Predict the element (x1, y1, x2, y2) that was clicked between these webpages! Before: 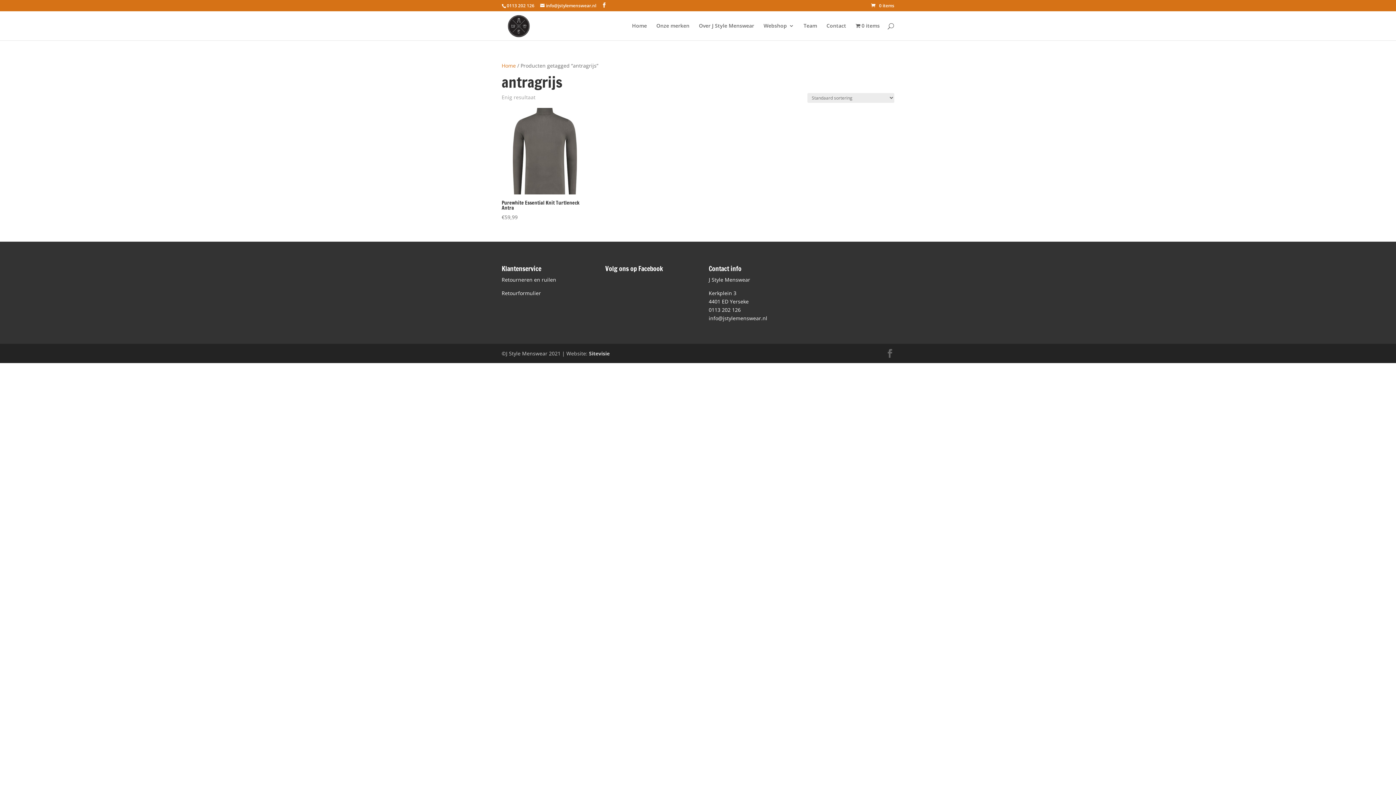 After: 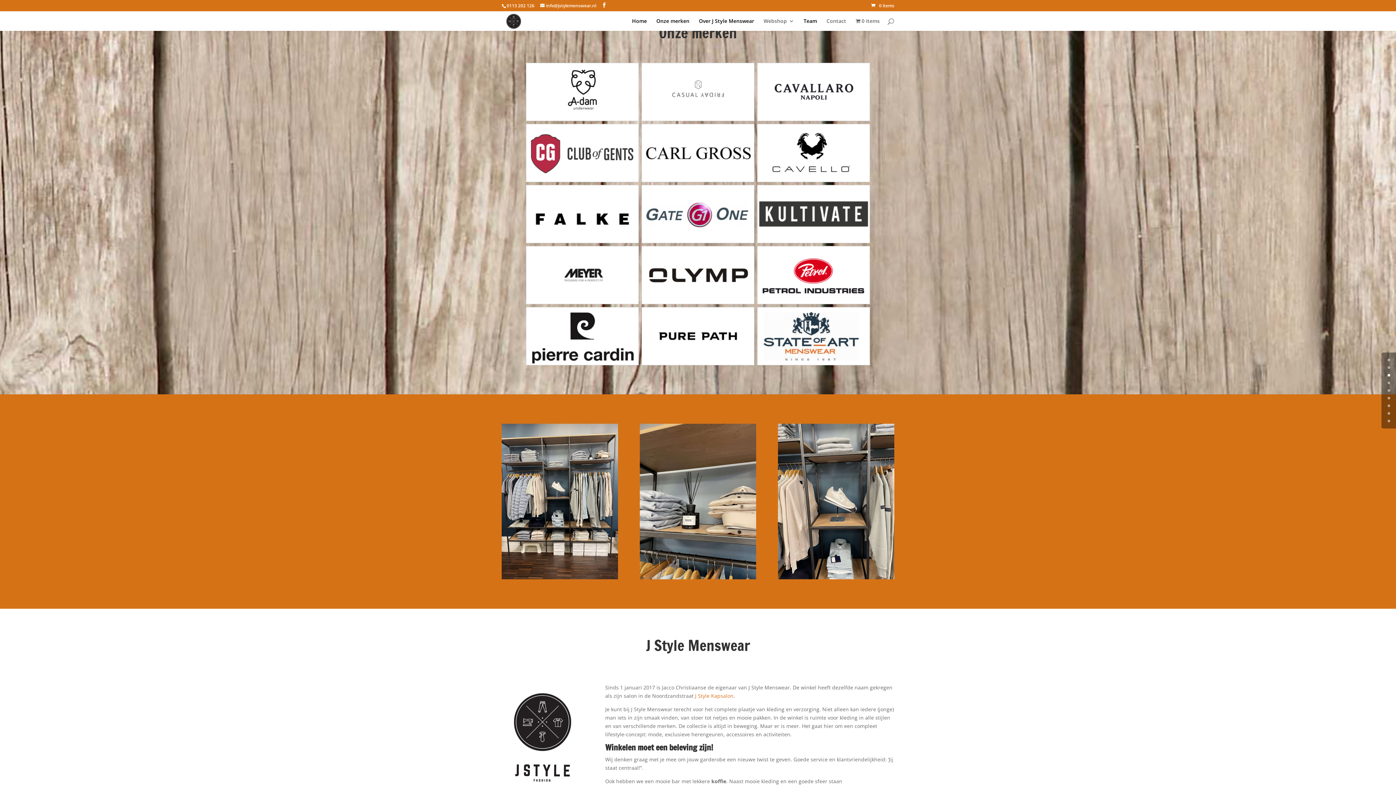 Action: label: Onze merken bbox: (656, 23, 689, 40)